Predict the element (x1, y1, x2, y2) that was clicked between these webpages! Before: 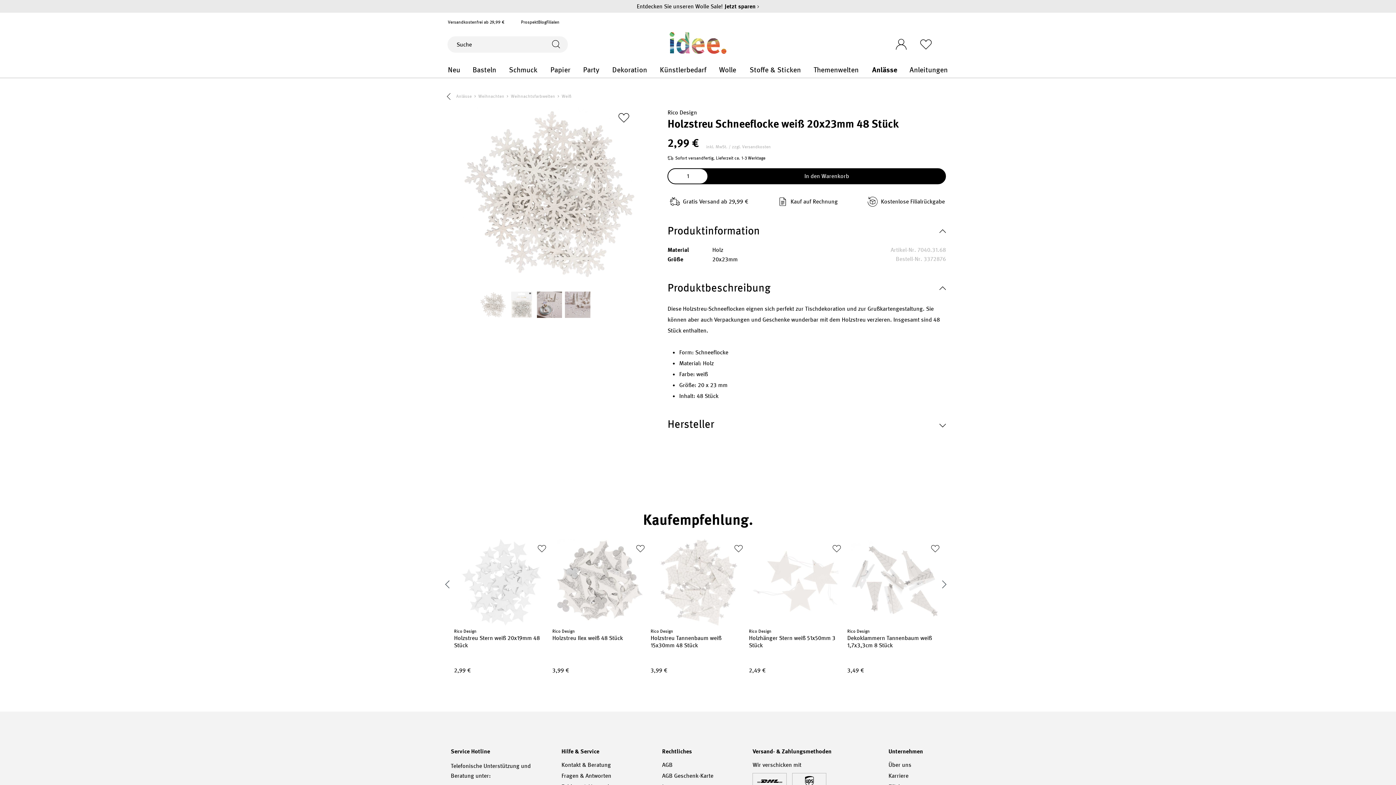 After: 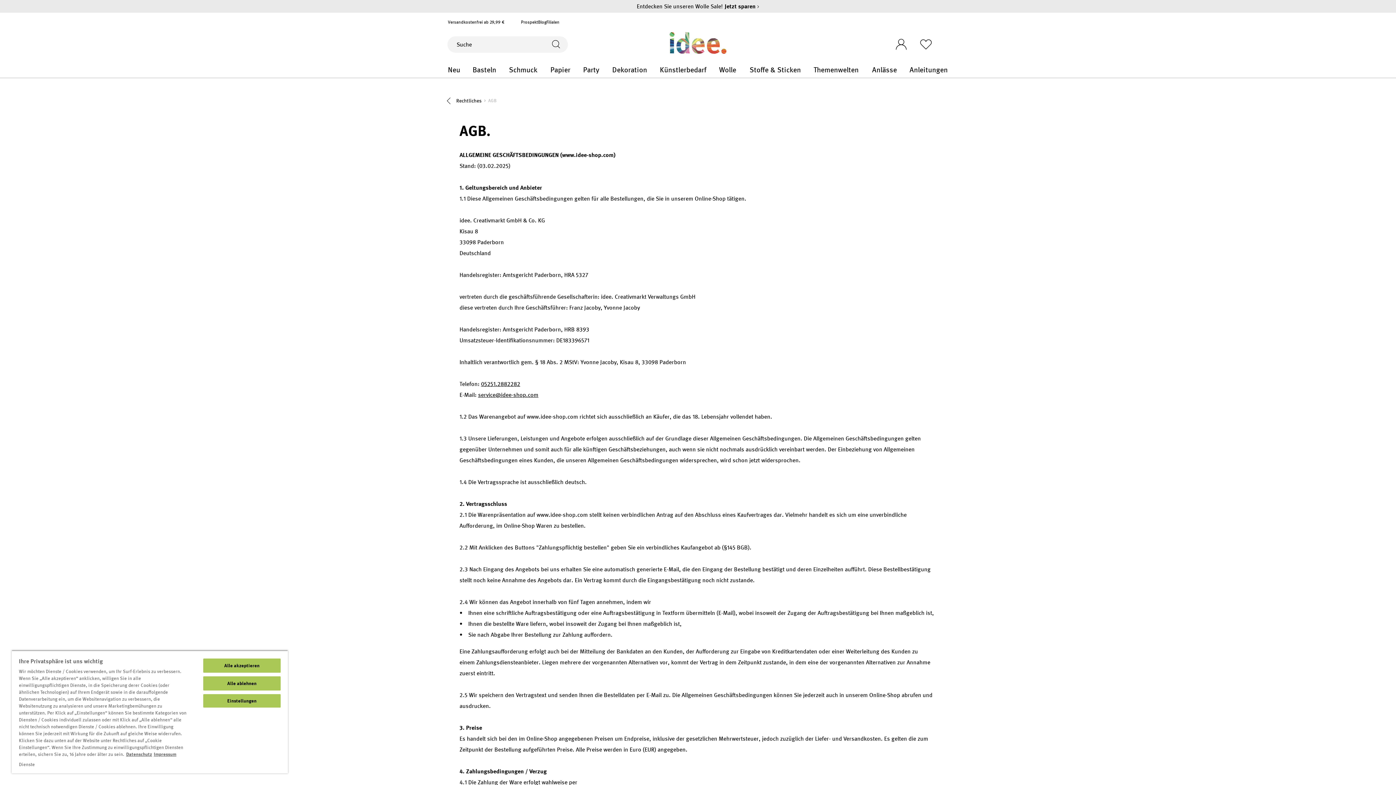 Action: bbox: (662, 761, 672, 769) label: AGB